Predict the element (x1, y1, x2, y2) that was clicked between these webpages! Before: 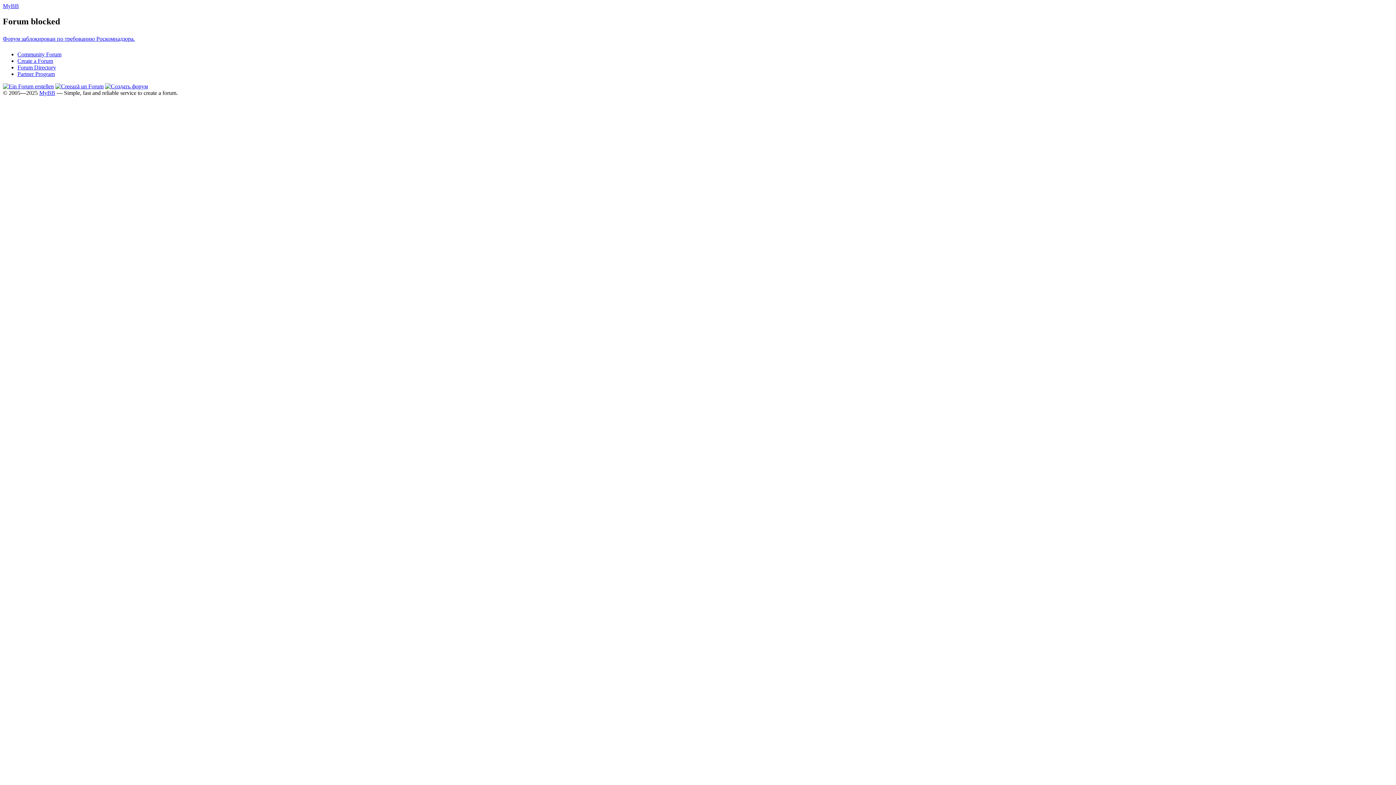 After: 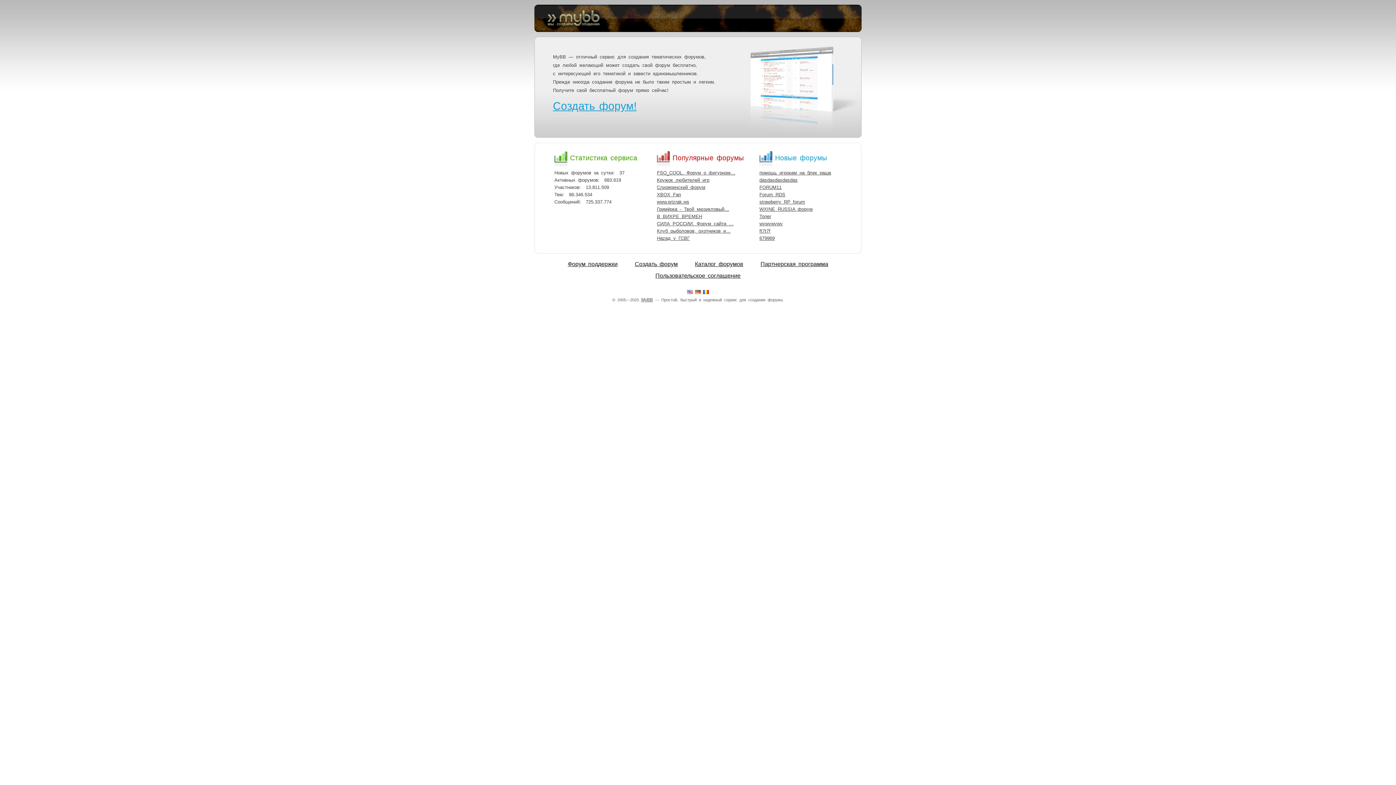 Action: bbox: (105, 83, 148, 89)